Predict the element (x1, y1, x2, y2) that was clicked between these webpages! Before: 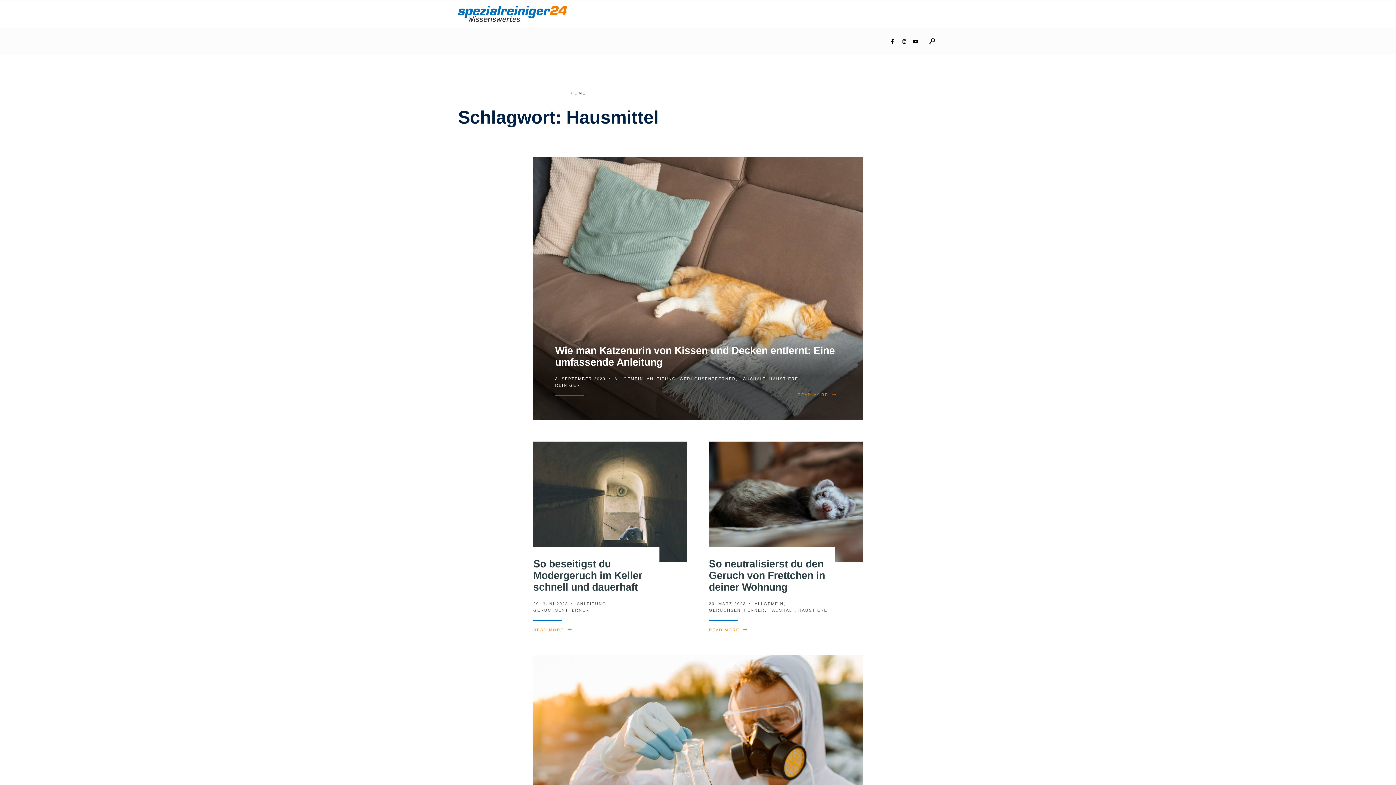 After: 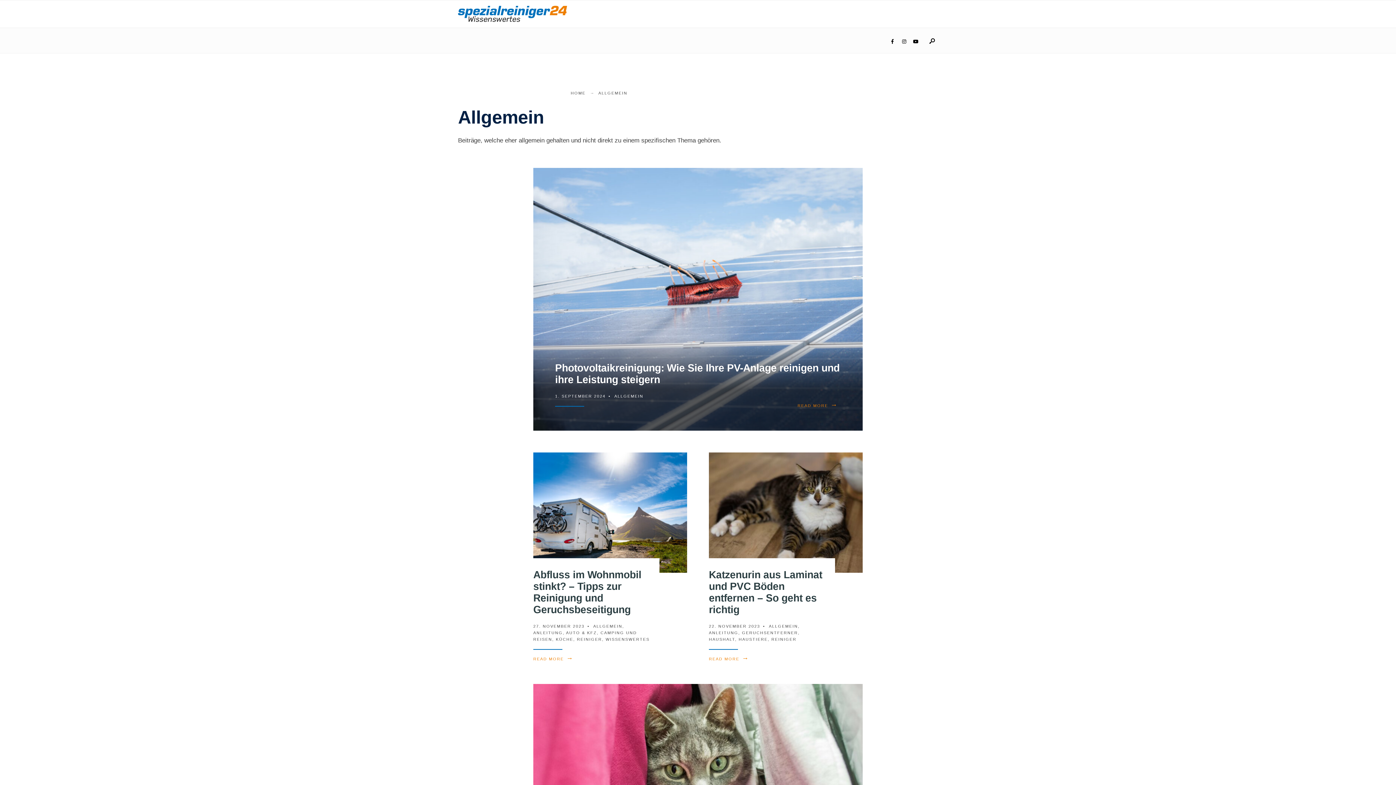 Action: label: ALLGEMEIN bbox: (614, 376, 643, 380)